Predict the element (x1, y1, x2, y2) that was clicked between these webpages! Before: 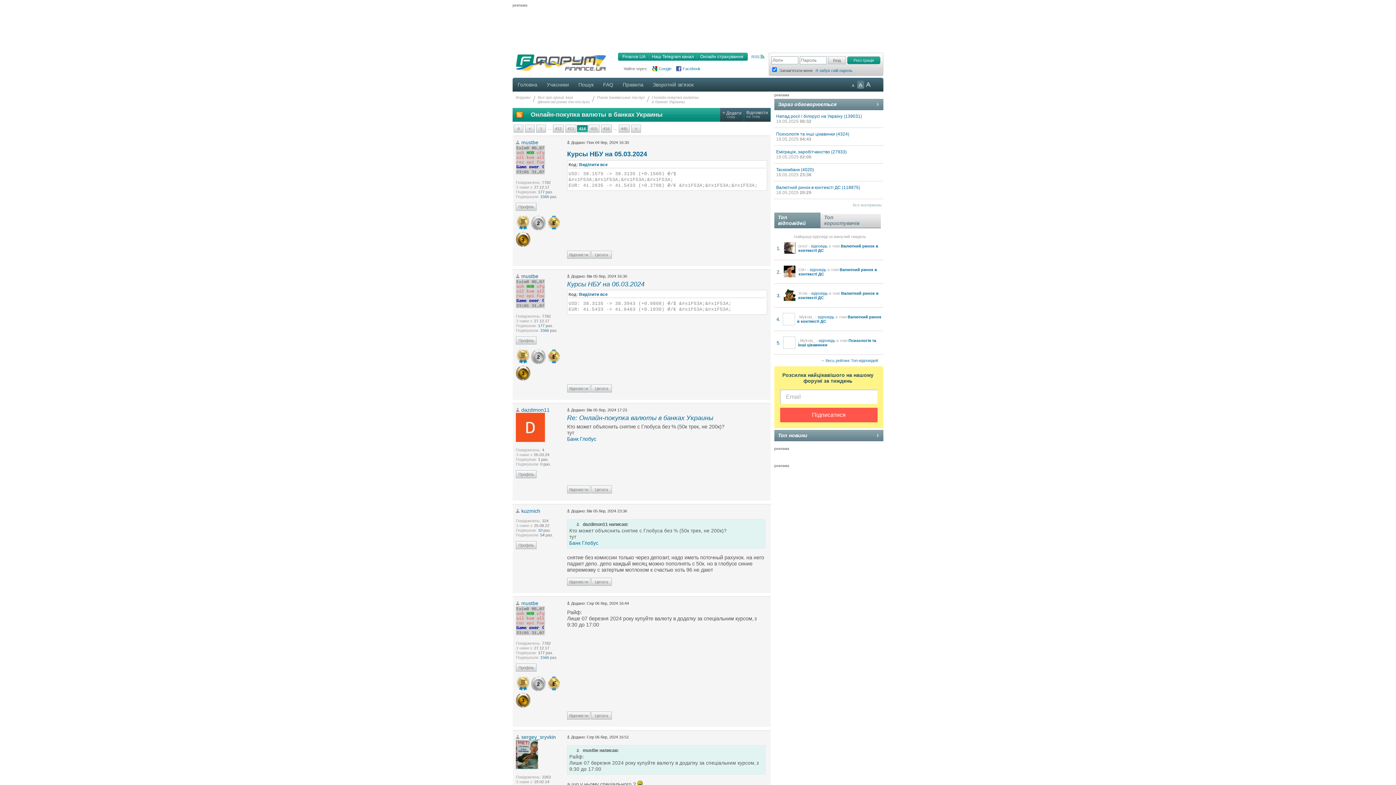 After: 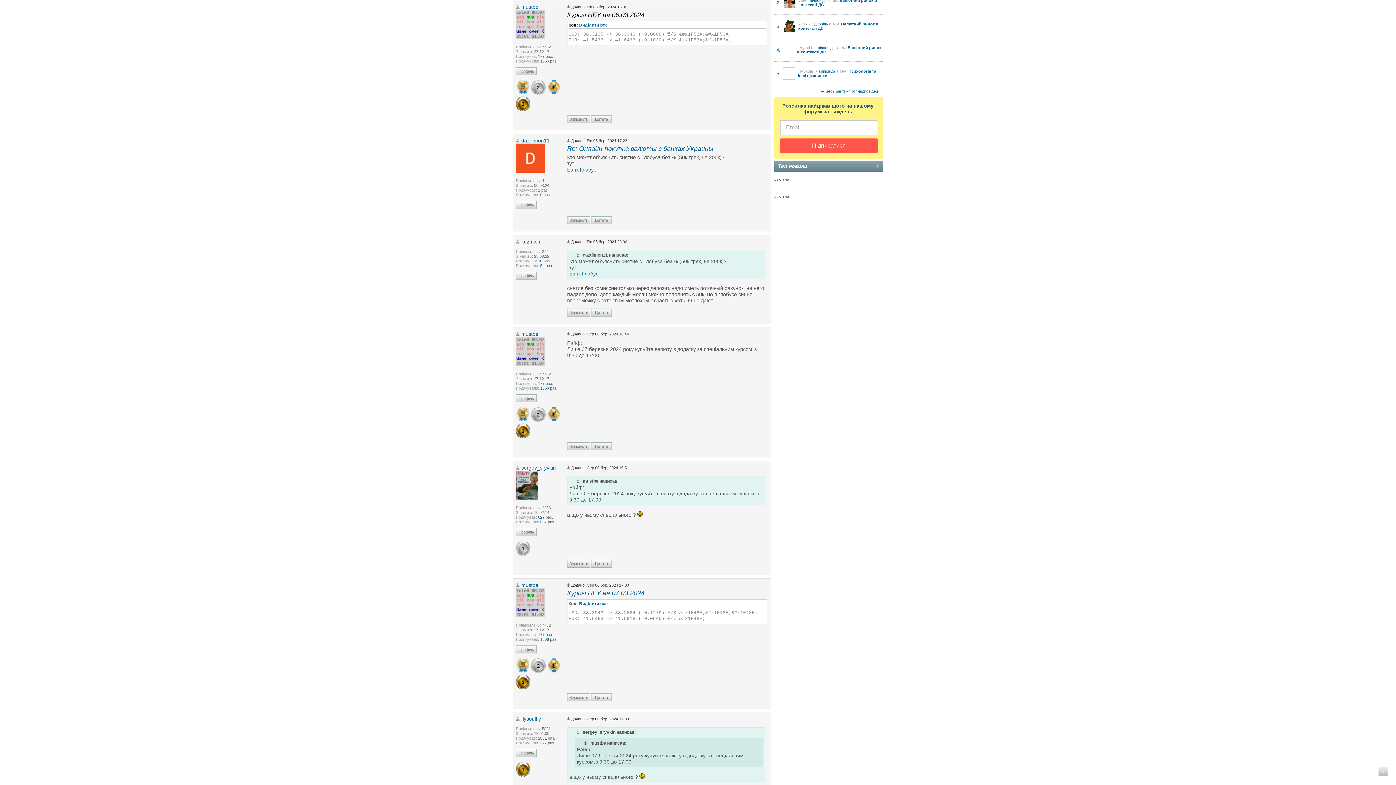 Action: label: Курсы НБУ на 06.03.2024 bbox: (567, 280, 644, 288)